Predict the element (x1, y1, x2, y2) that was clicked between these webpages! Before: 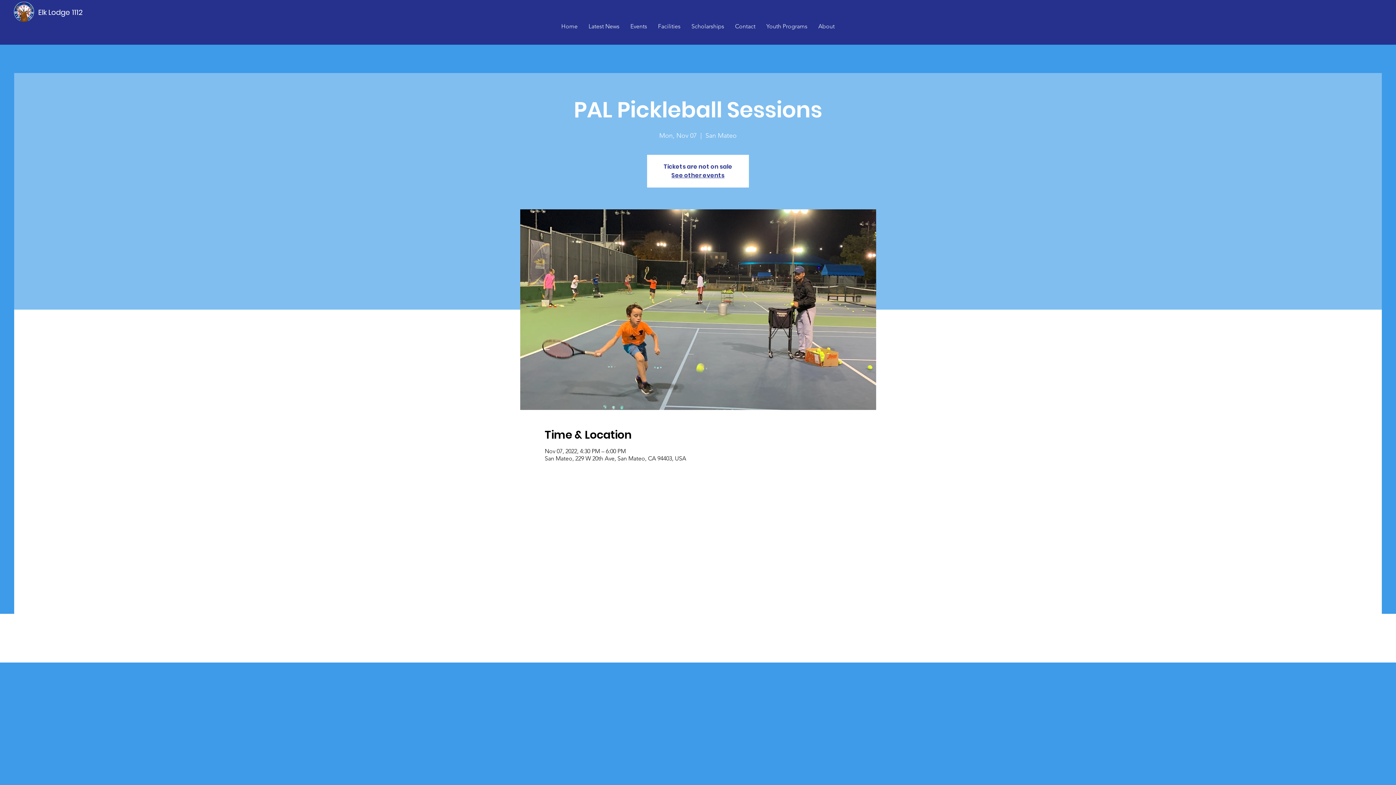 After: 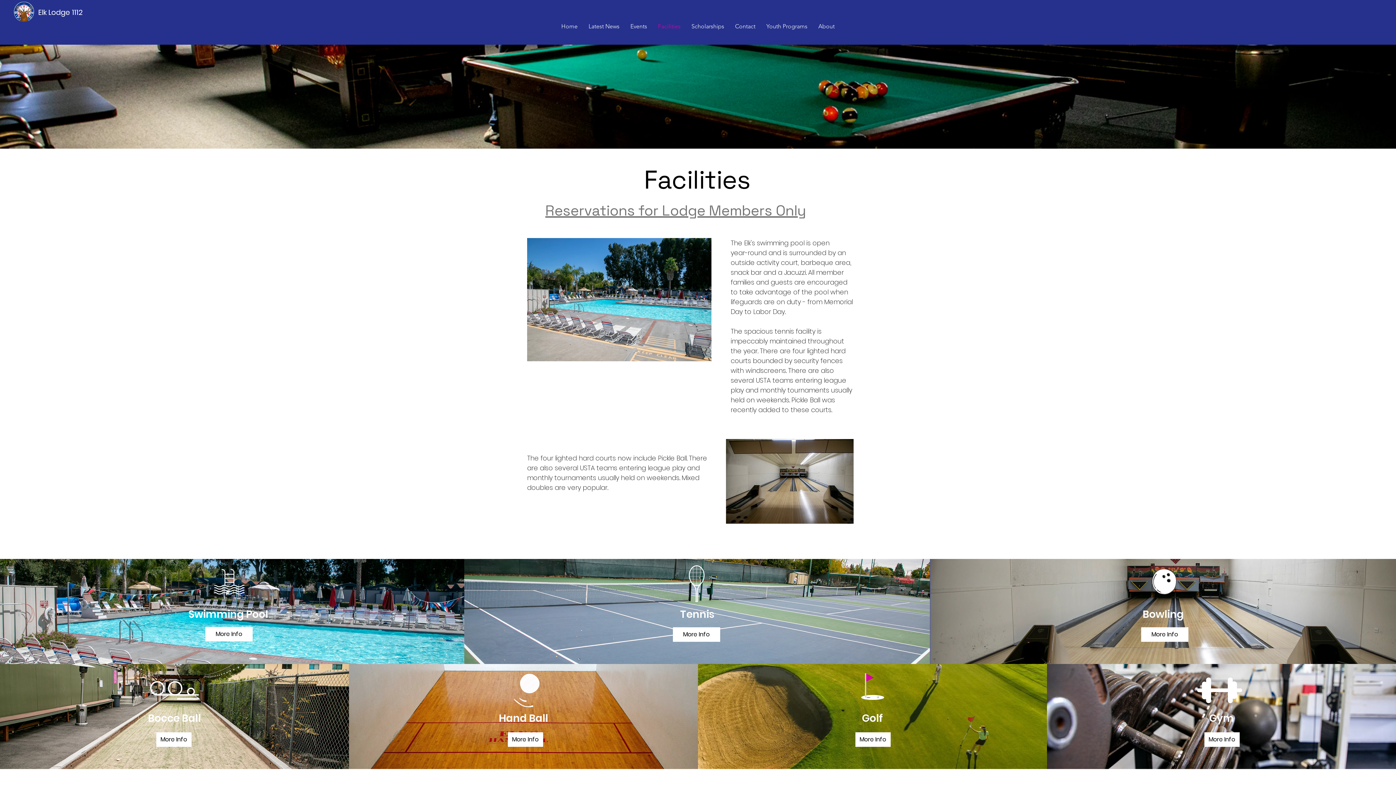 Action: bbox: (652, 18, 686, 34) label: Facilities